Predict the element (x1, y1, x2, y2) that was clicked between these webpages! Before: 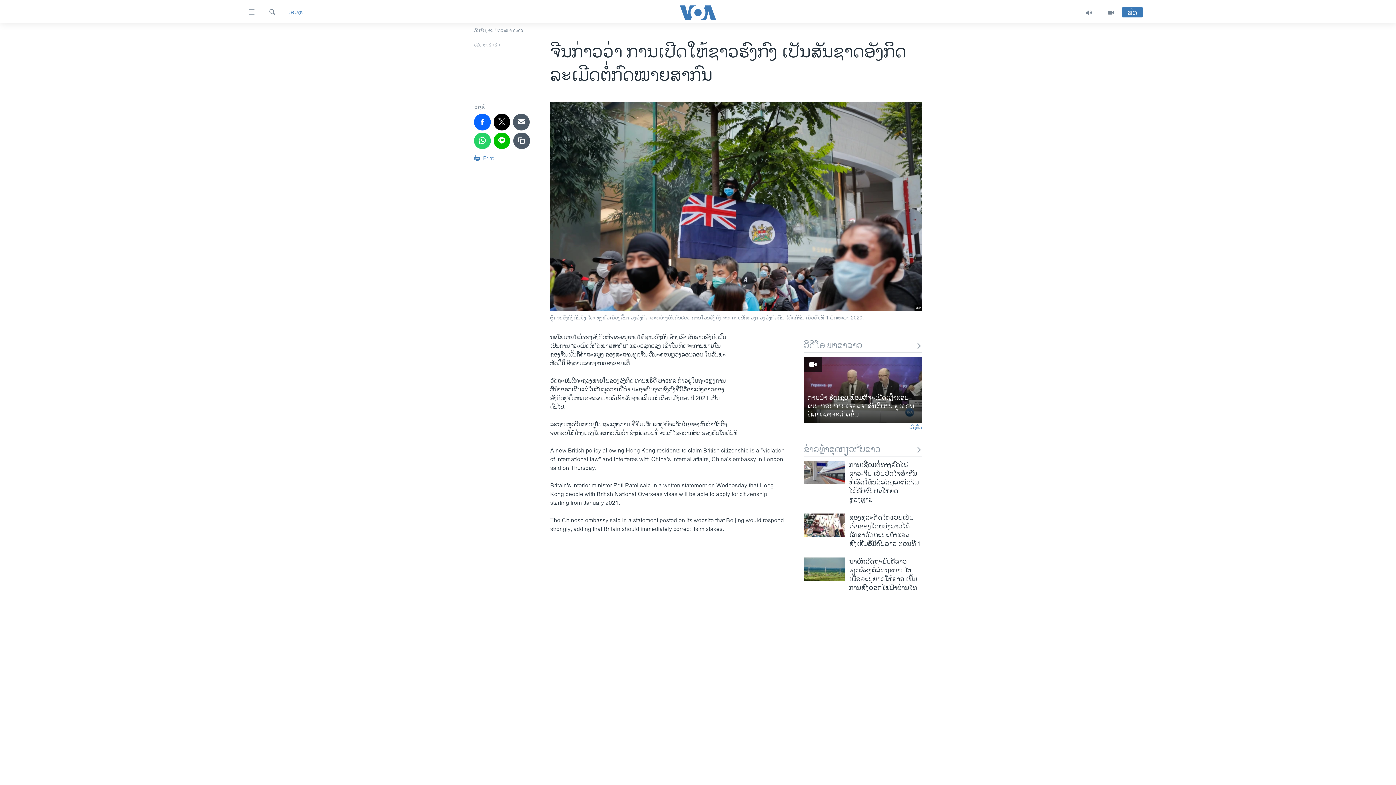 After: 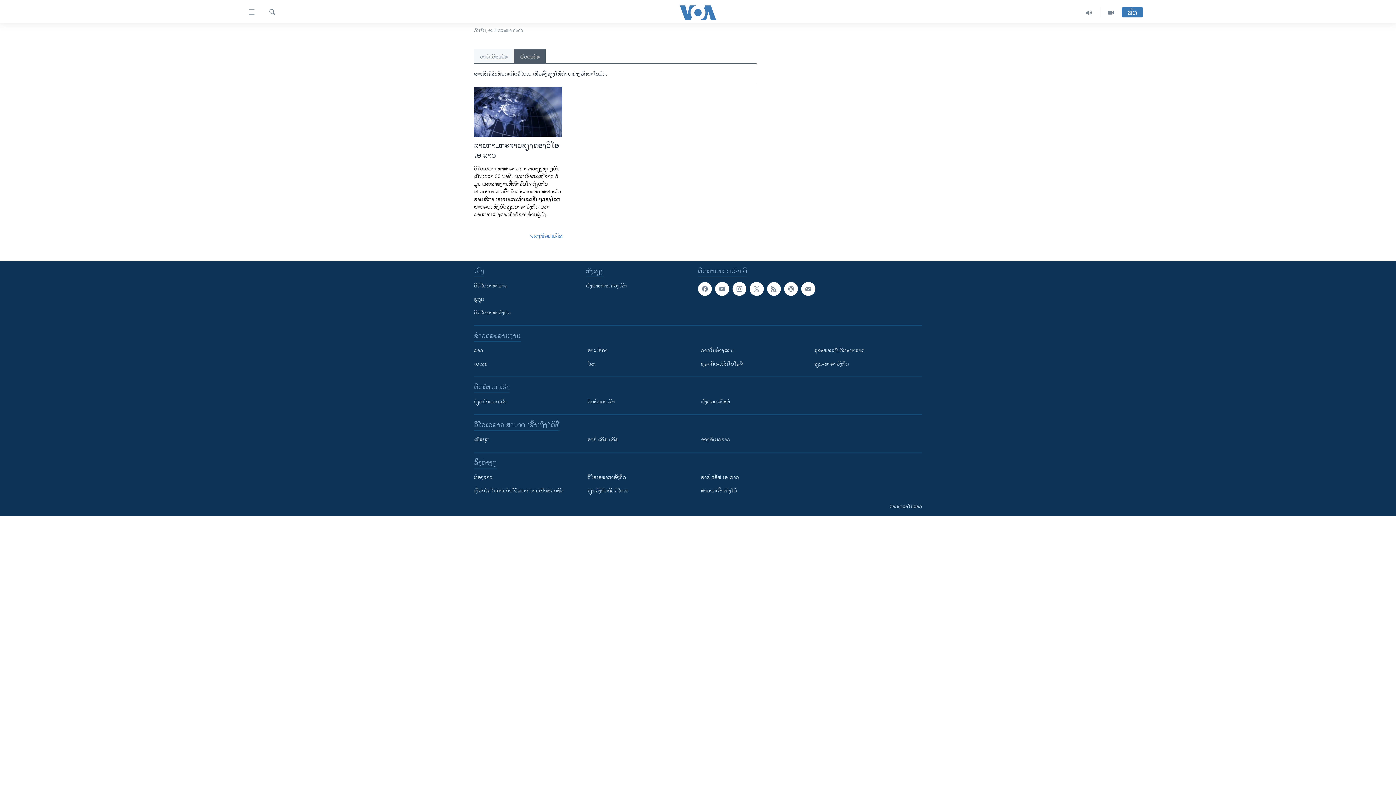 Action: bbox: (698, 745, 698, 753) label: ຟັງພອດແຄັສຕ໌